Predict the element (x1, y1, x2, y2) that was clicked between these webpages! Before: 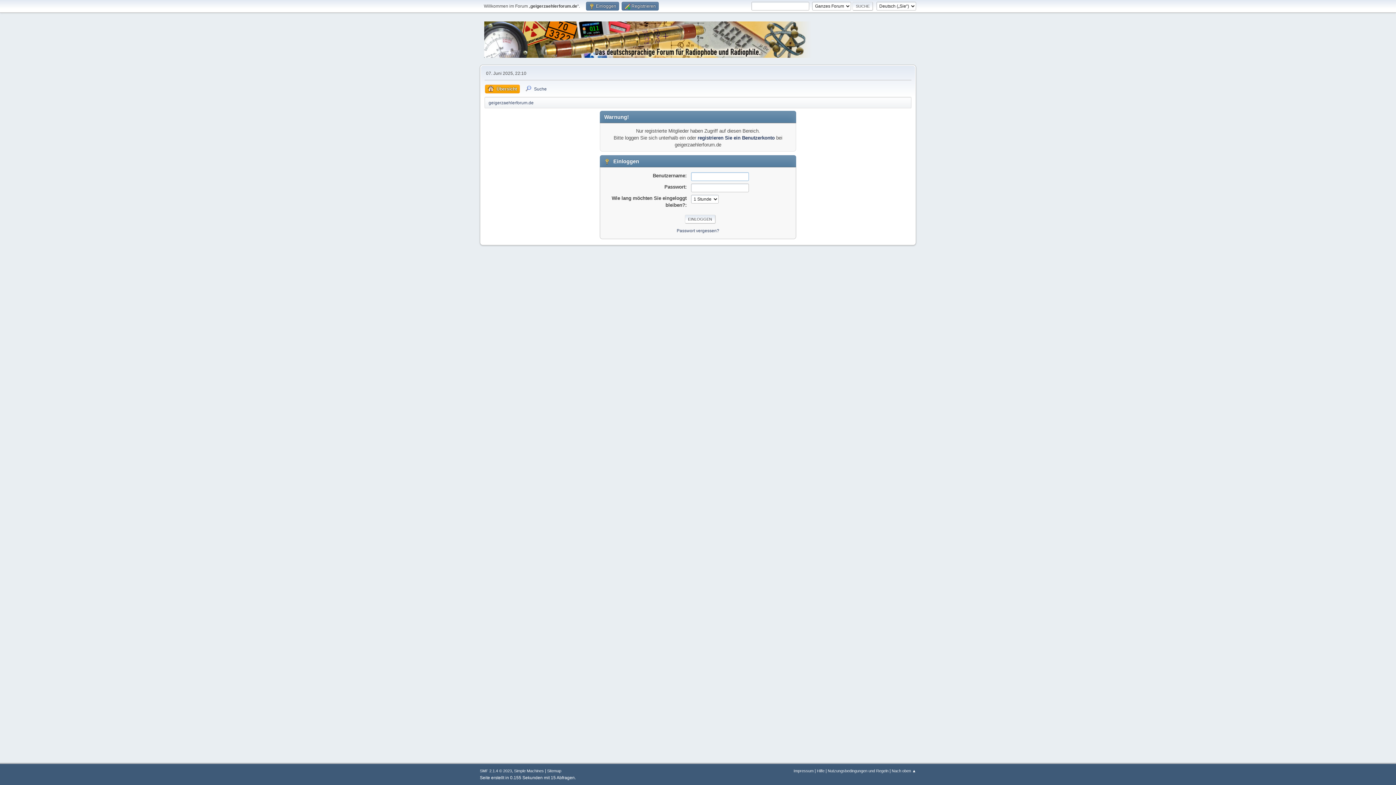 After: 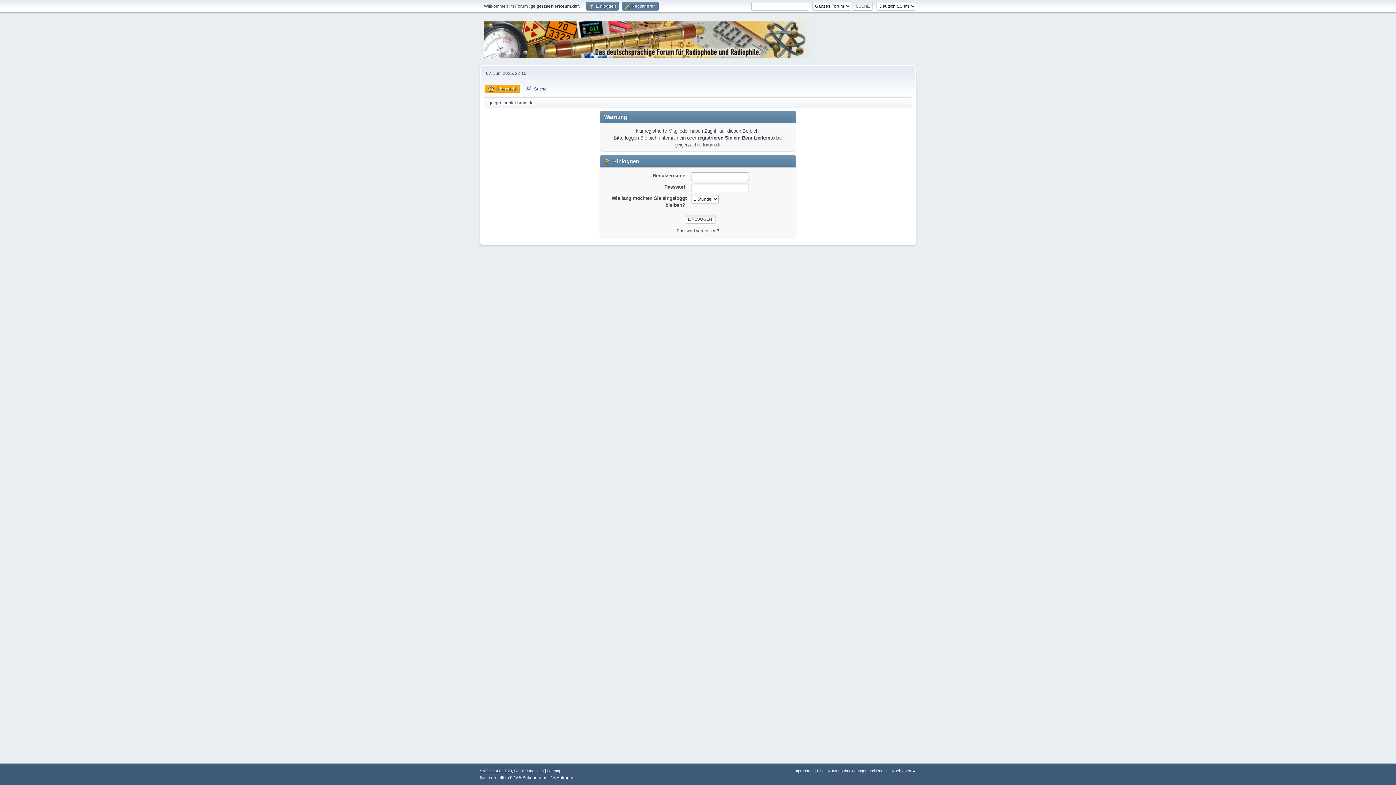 Action: bbox: (480, 769, 512, 773) label: SMF 2.1.4 © 2023